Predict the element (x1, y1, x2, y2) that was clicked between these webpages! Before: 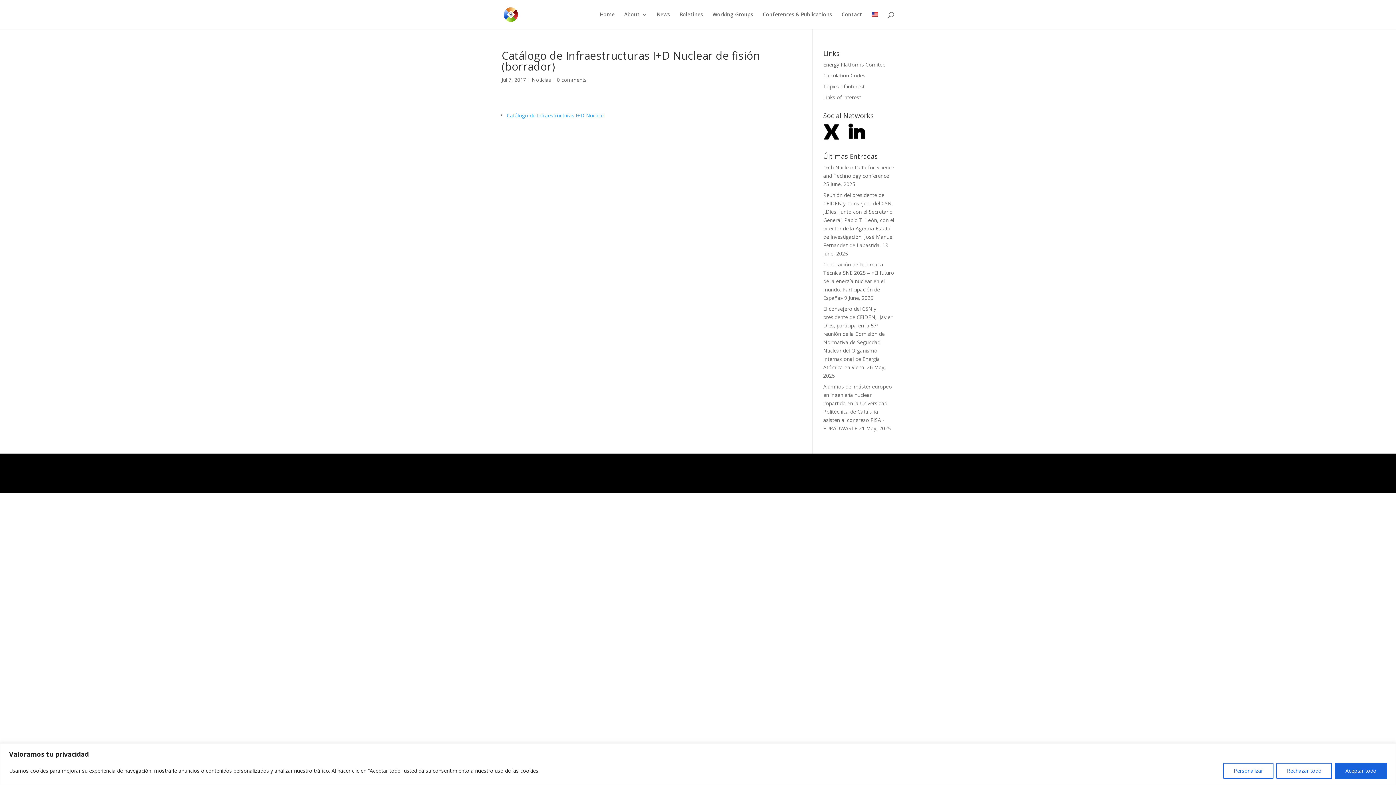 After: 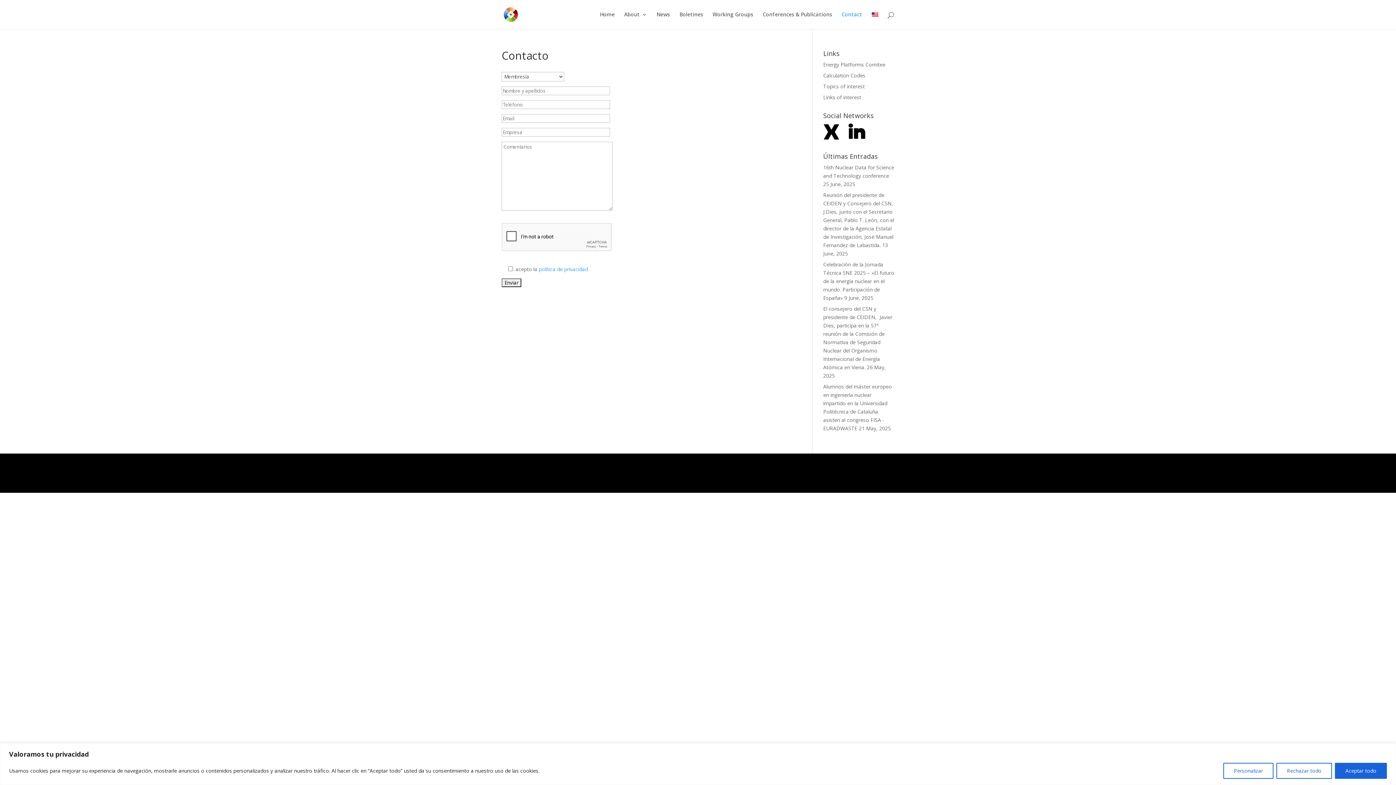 Action: bbox: (841, 12, 862, 29) label: Contact